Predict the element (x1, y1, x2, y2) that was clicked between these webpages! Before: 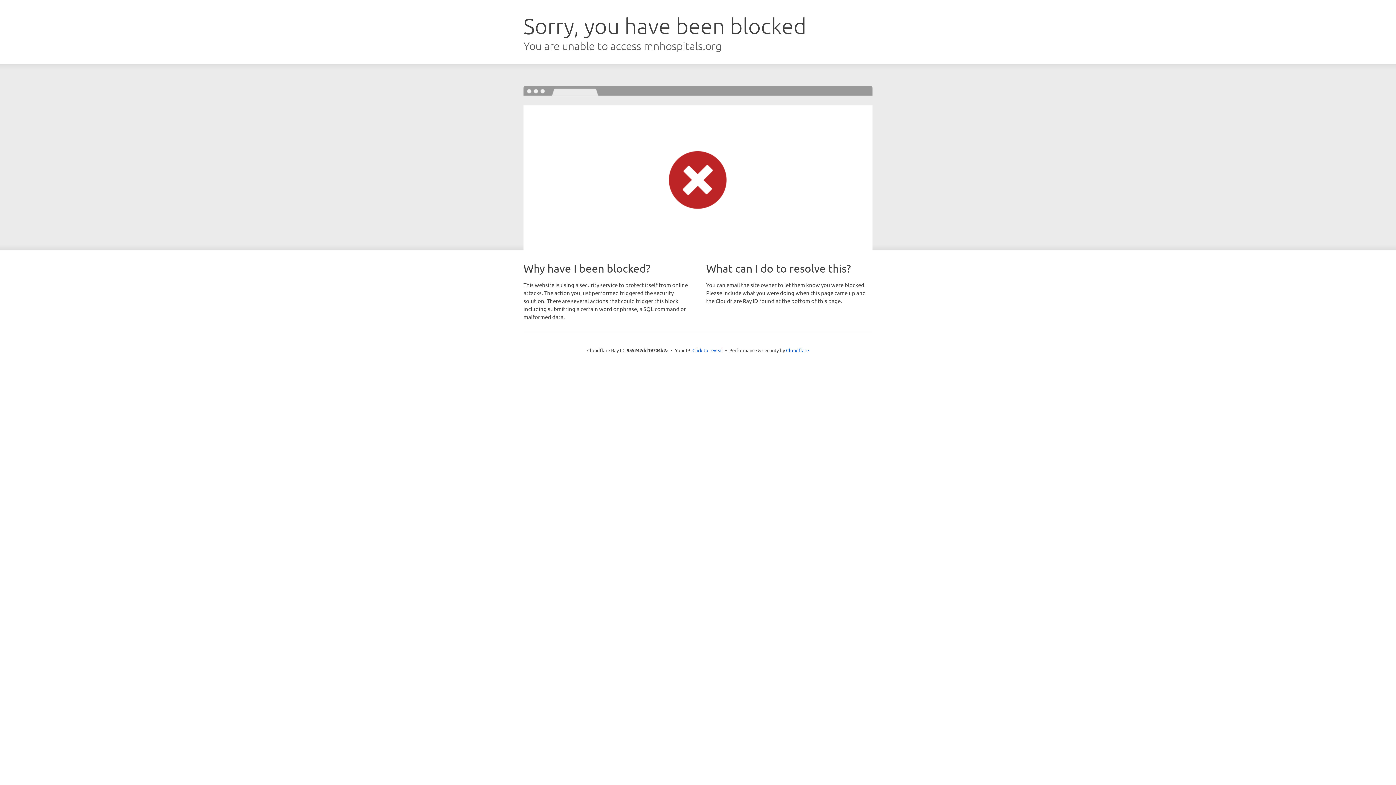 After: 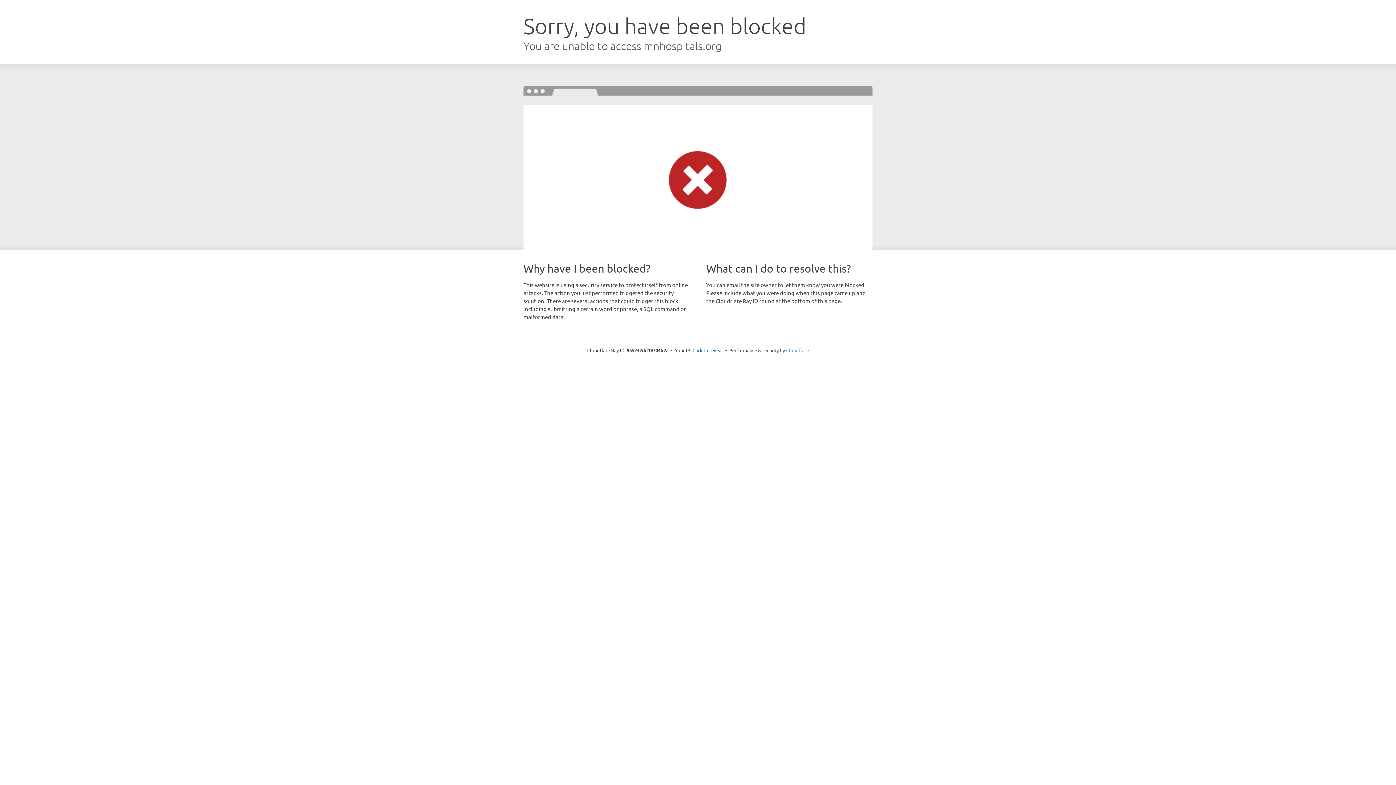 Action: label: Cloudflare bbox: (786, 347, 809, 353)